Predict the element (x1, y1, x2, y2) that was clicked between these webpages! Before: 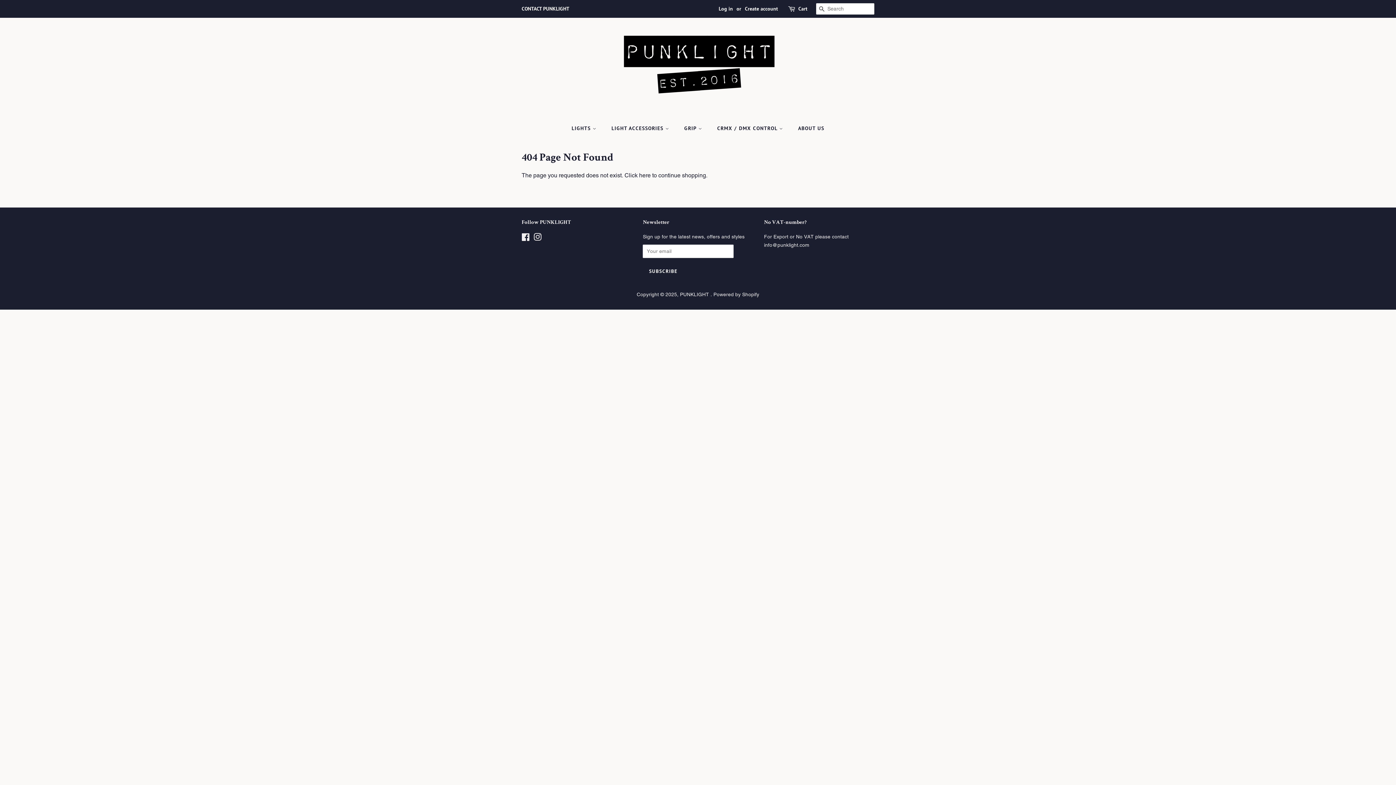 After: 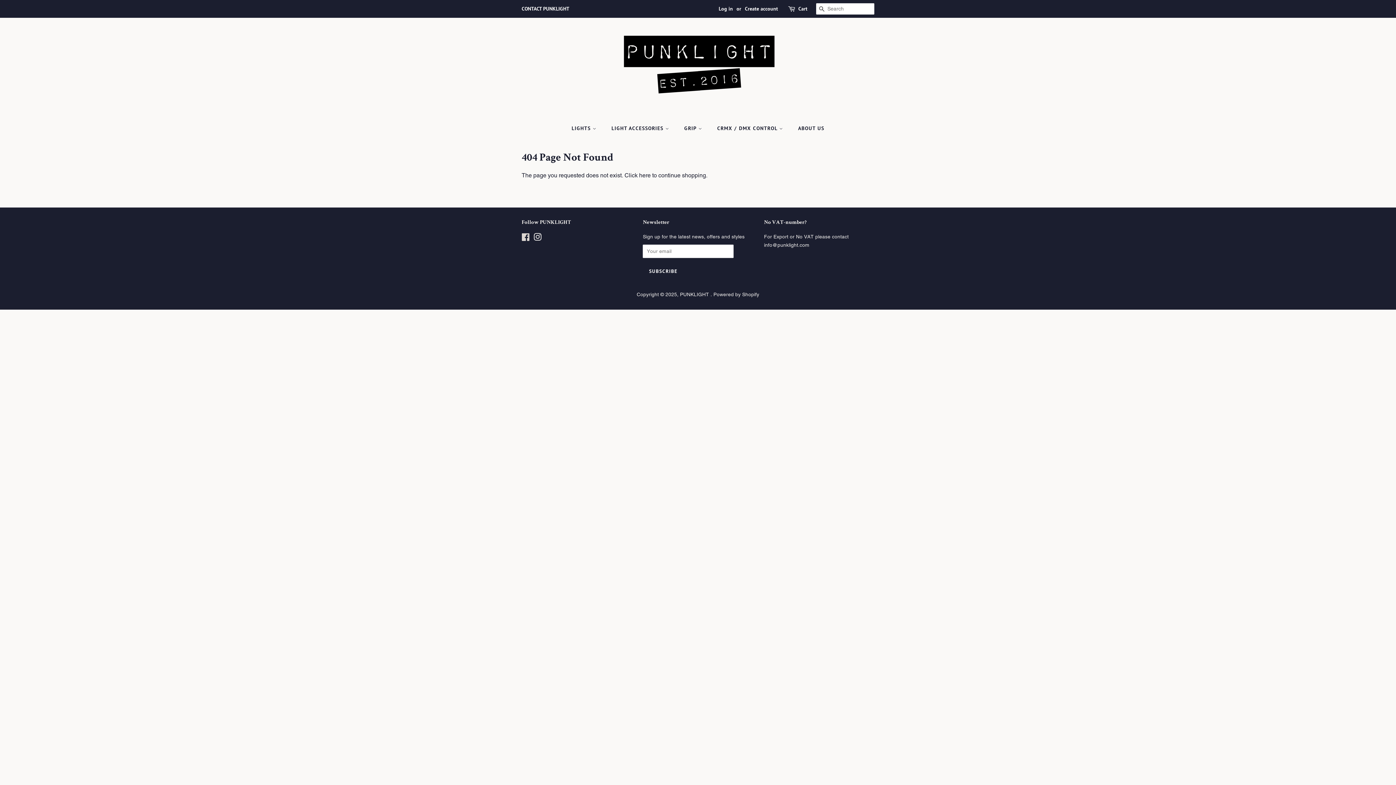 Action: bbox: (521, 235, 530, 241) label: Facebook